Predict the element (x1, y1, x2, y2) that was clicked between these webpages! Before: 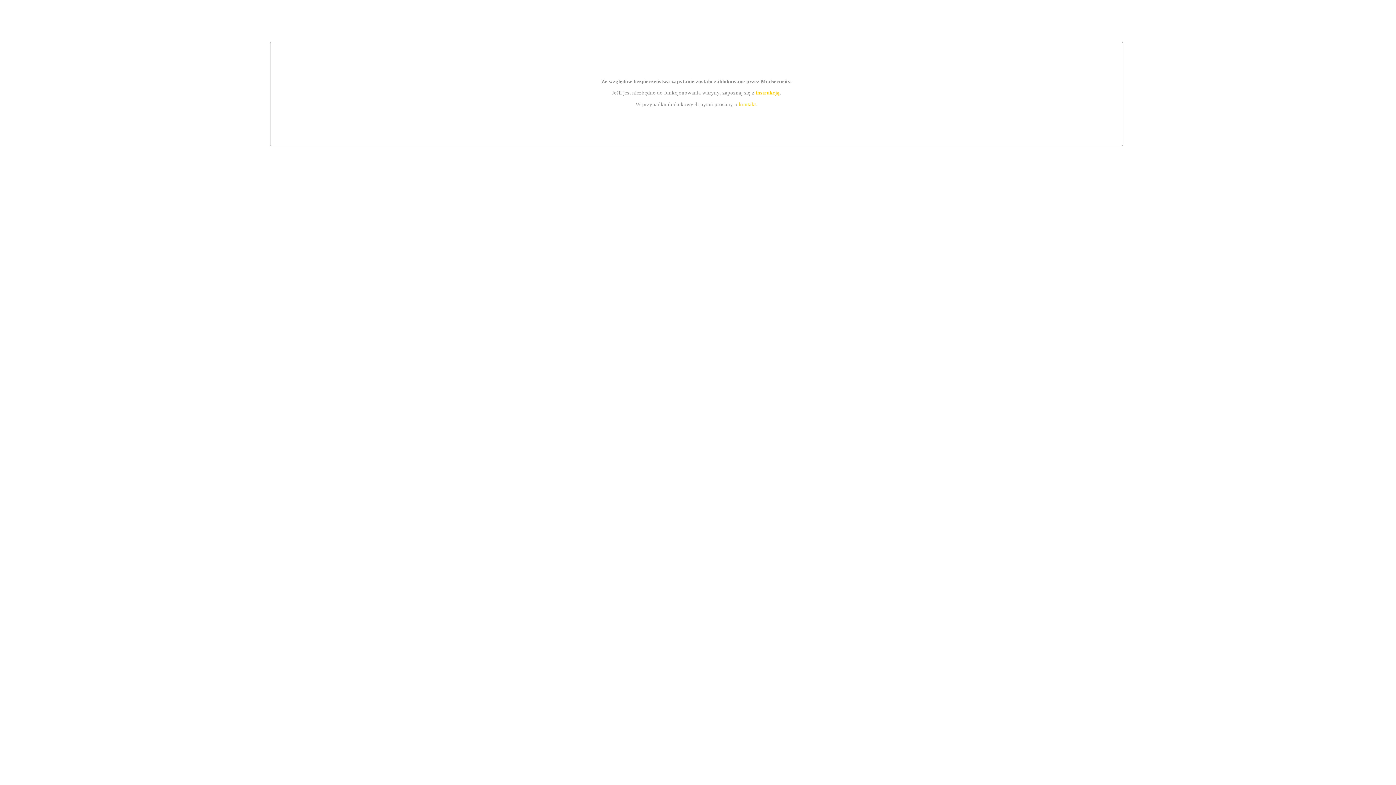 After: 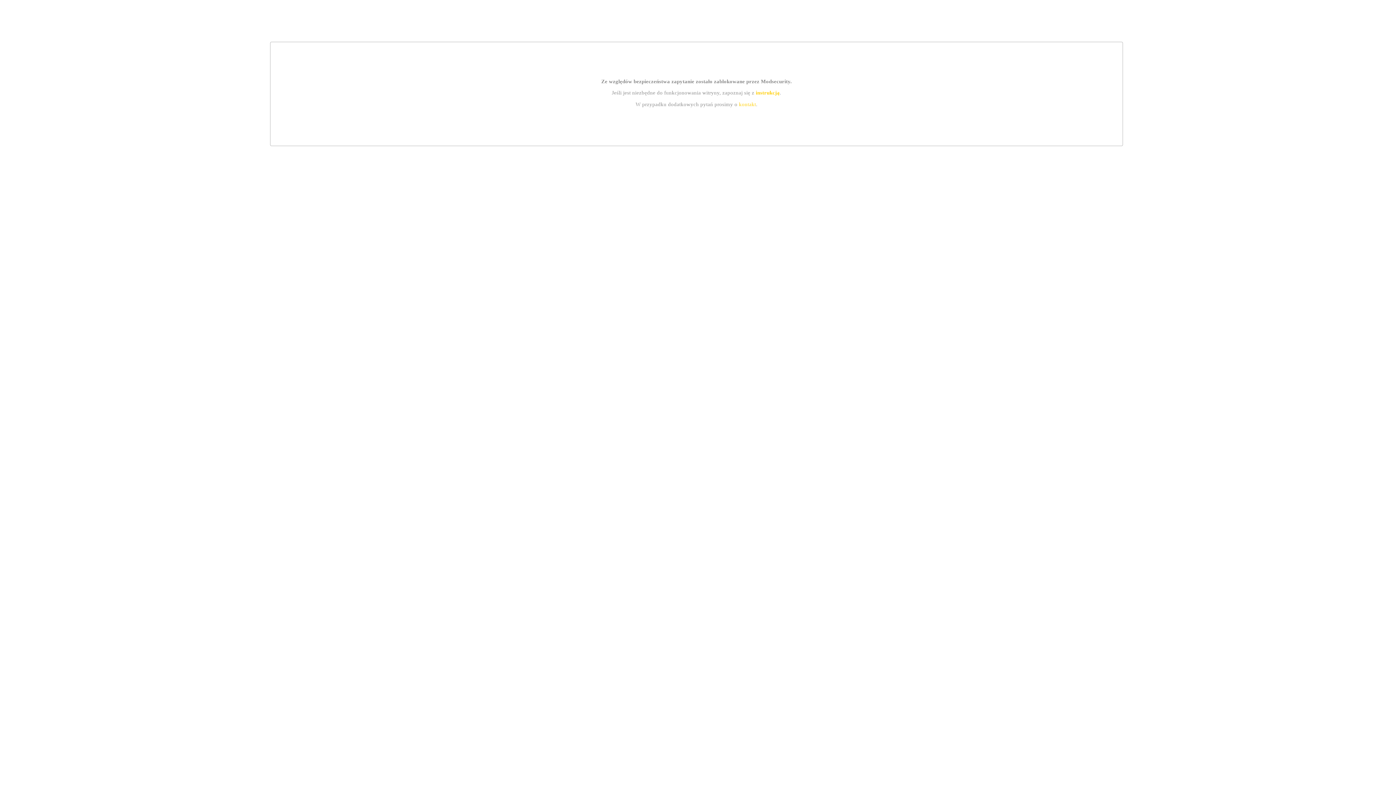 Action: label: kontakt bbox: (739, 101, 756, 107)